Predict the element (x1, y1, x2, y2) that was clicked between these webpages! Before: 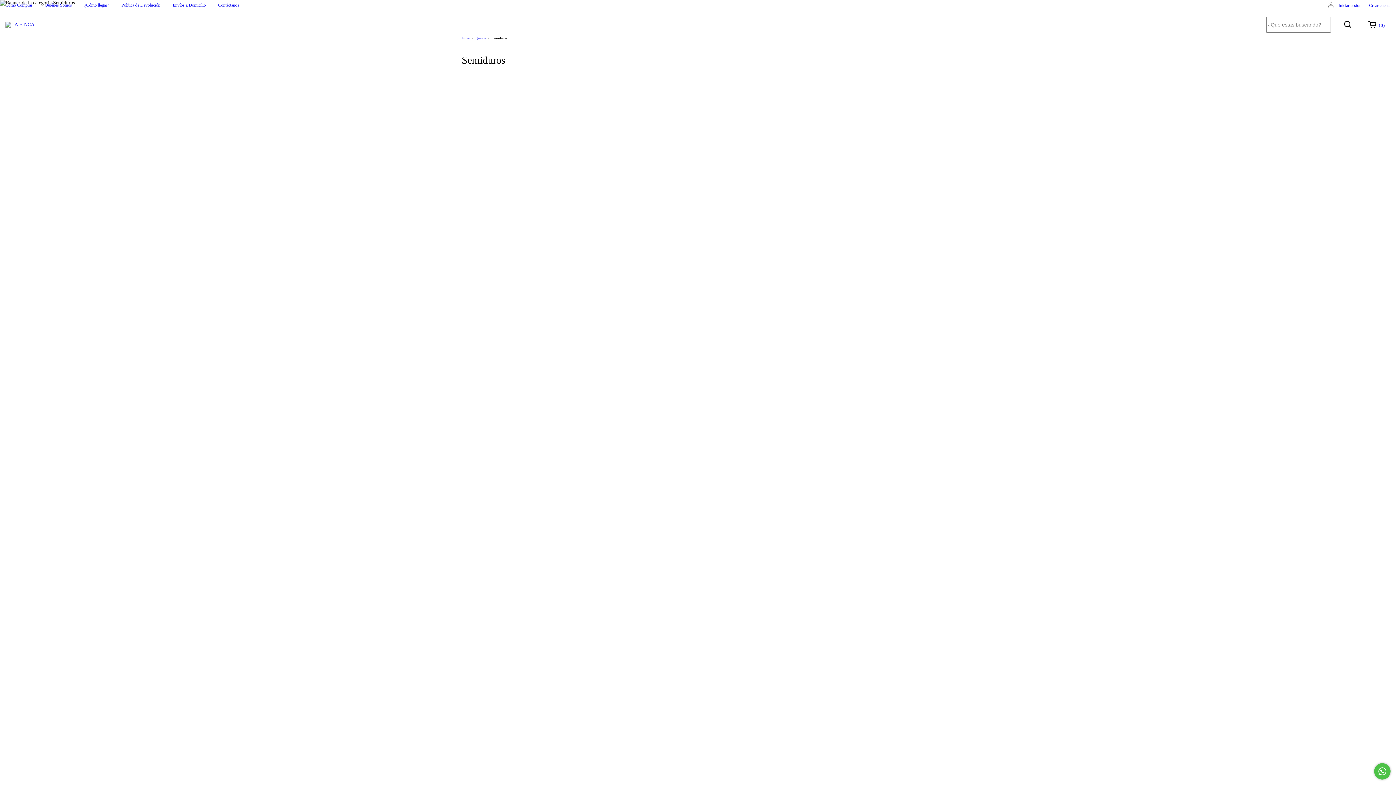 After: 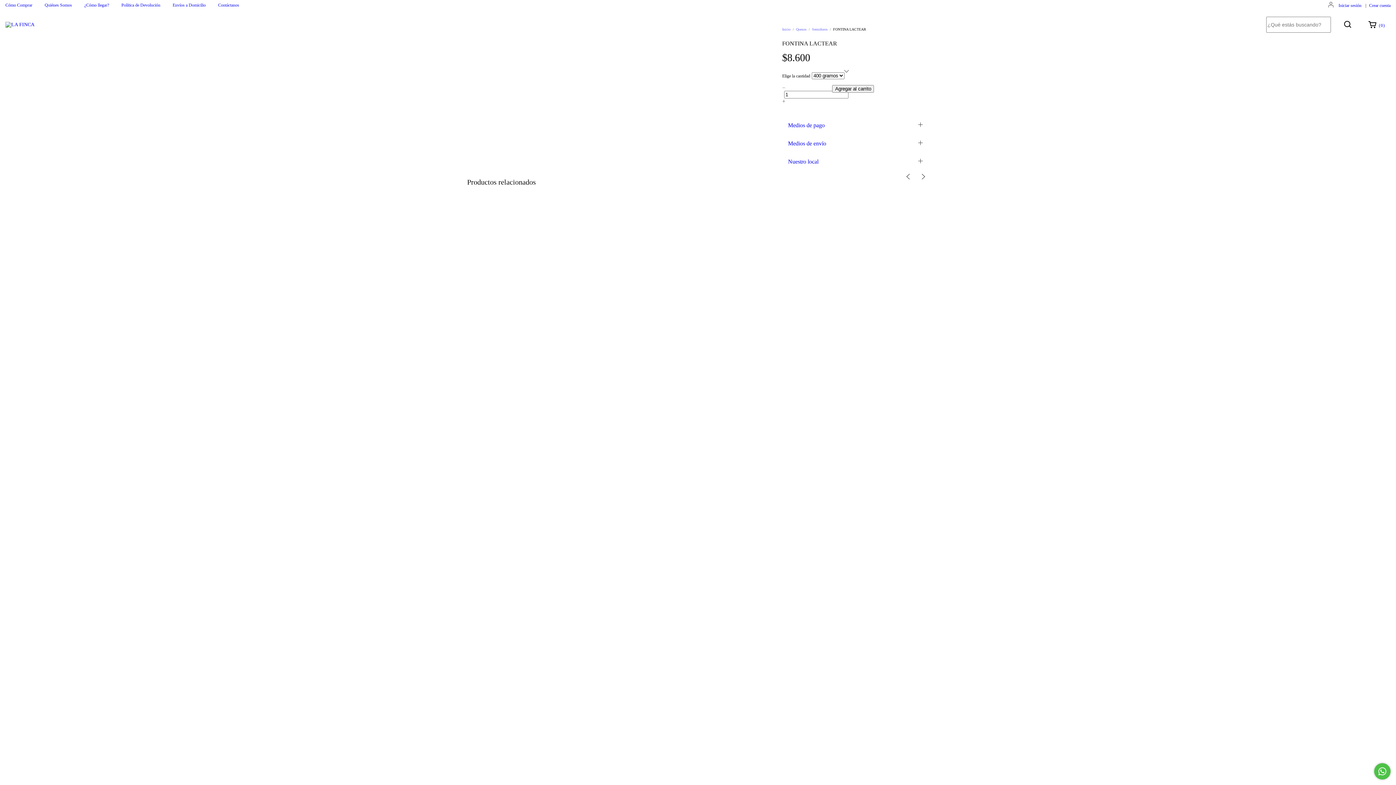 Action: bbox: (863, 210, 927, 226) label: FONTINA LACTEAR